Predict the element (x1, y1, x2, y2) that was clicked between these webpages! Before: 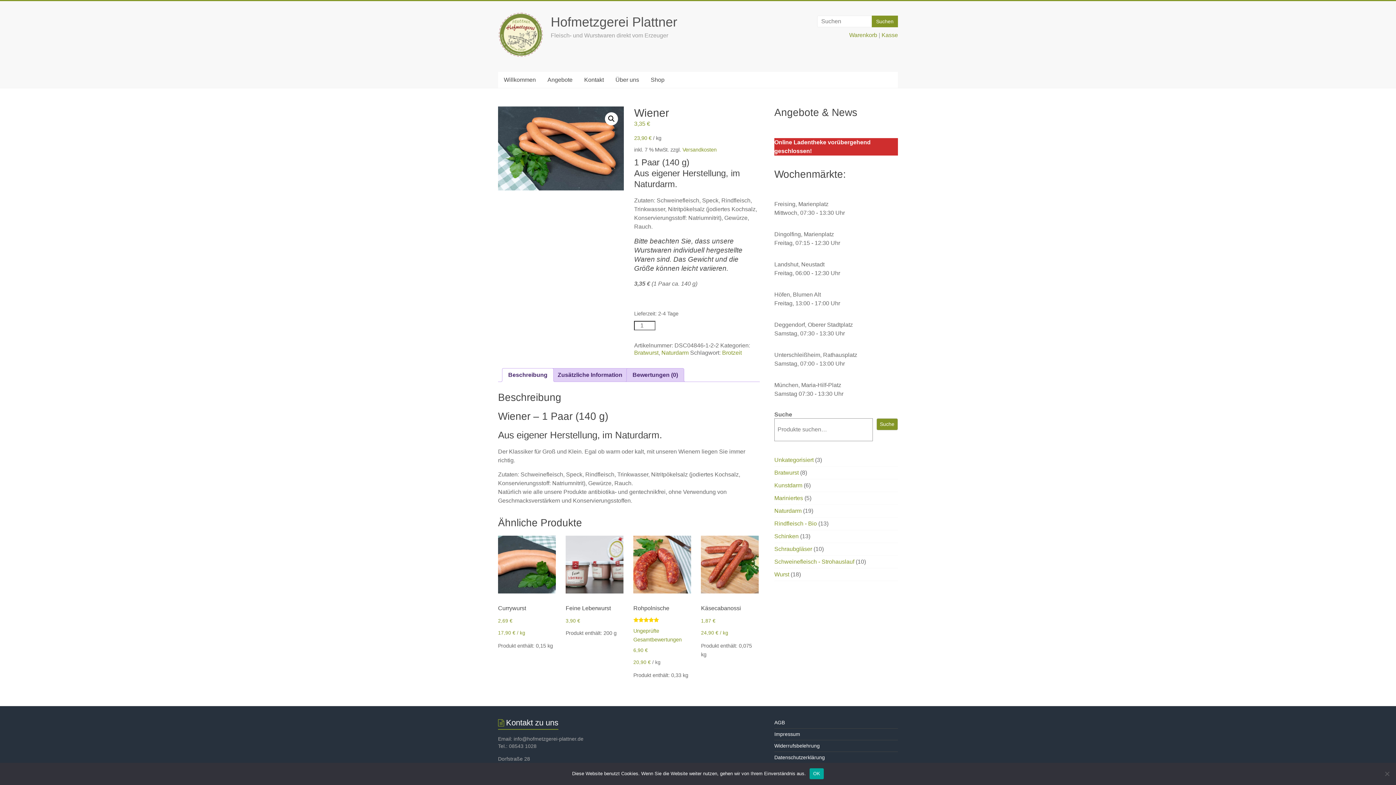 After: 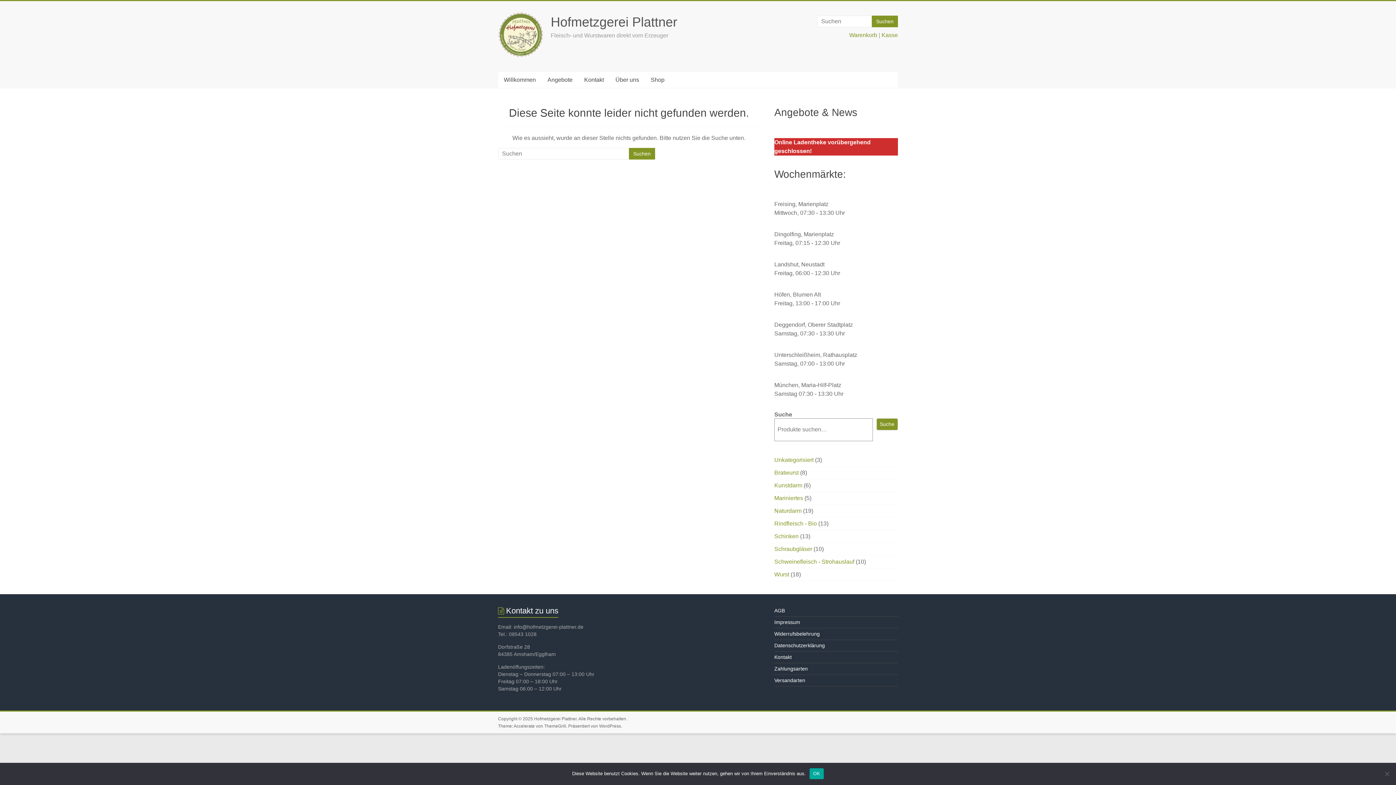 Action: label: Kasse bbox: (881, 32, 898, 38)